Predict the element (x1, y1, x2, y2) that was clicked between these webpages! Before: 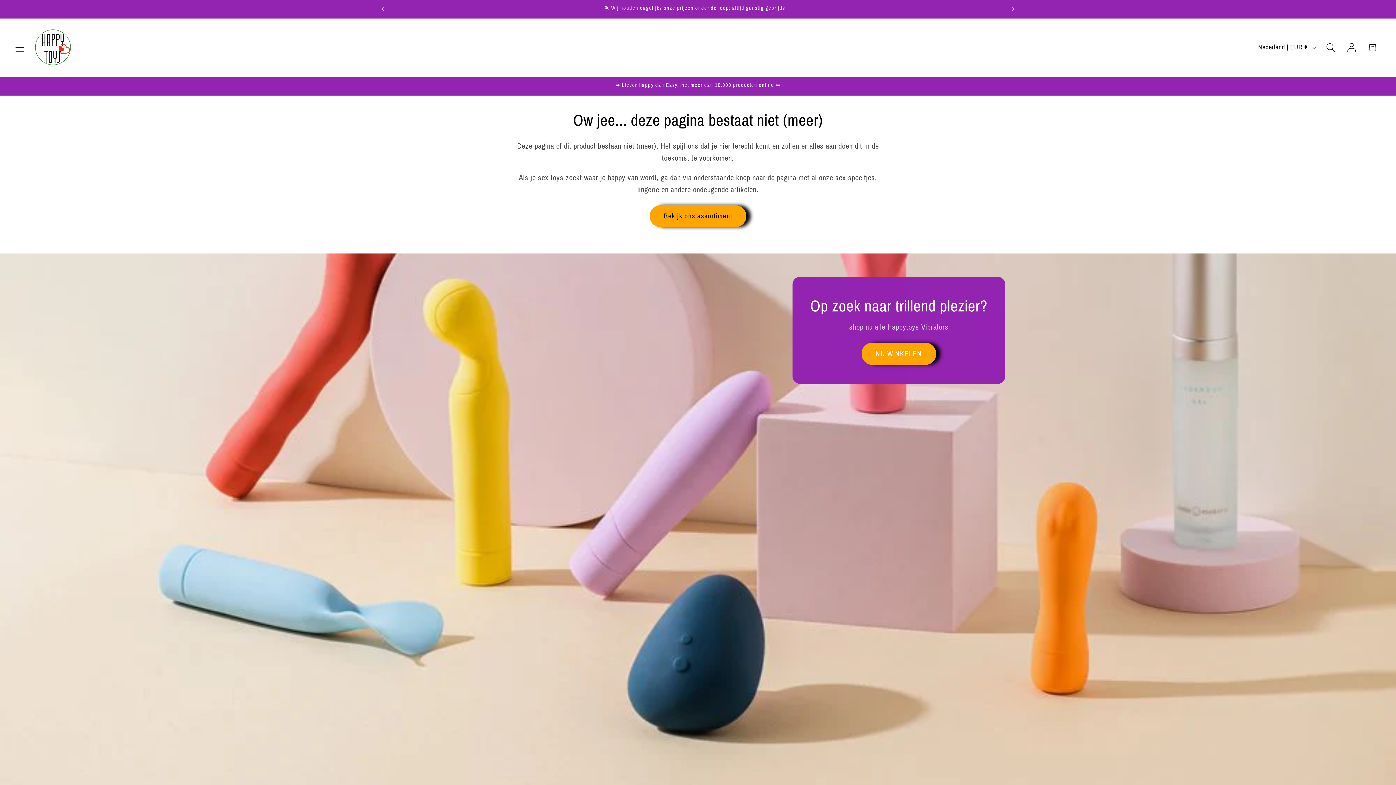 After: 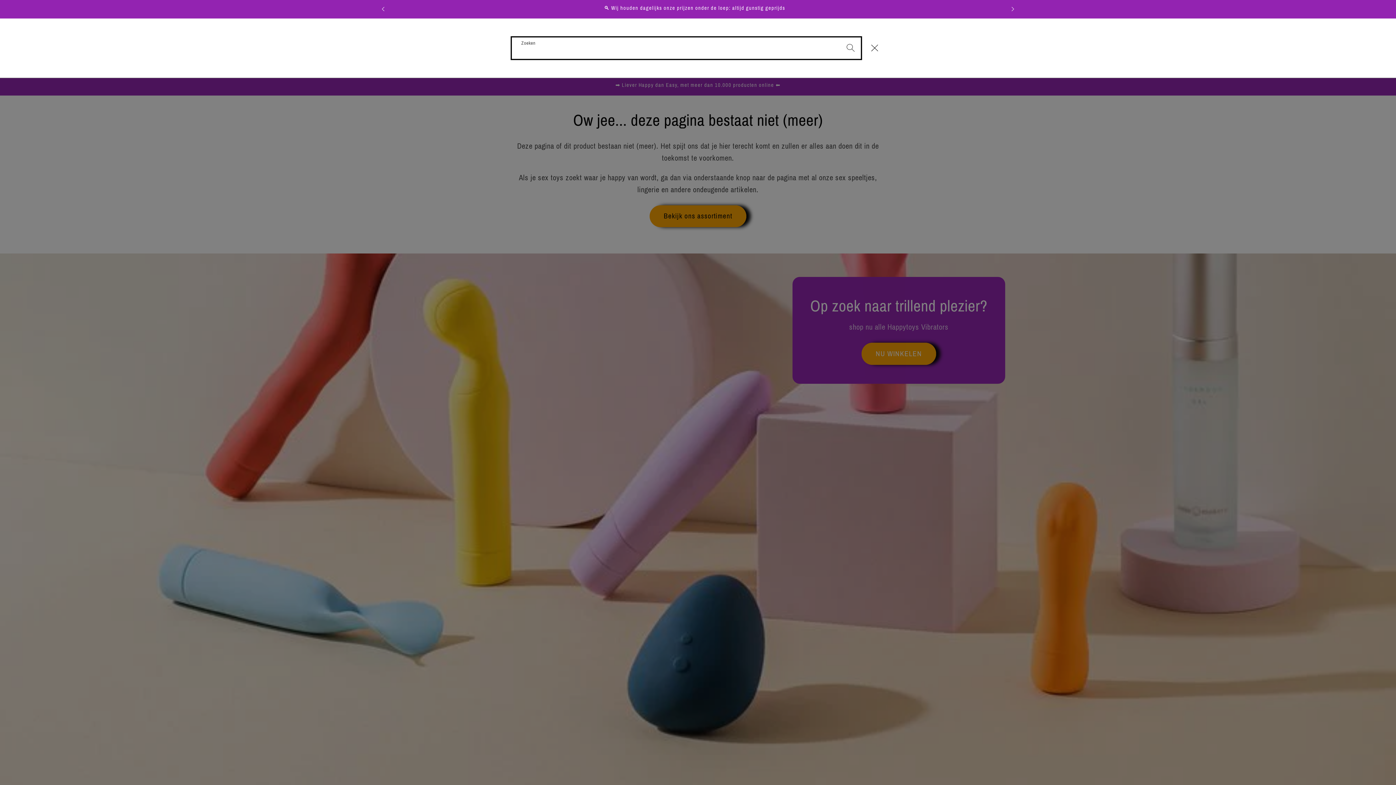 Action: label: Zoeken bbox: (1320, 37, 1341, 58)